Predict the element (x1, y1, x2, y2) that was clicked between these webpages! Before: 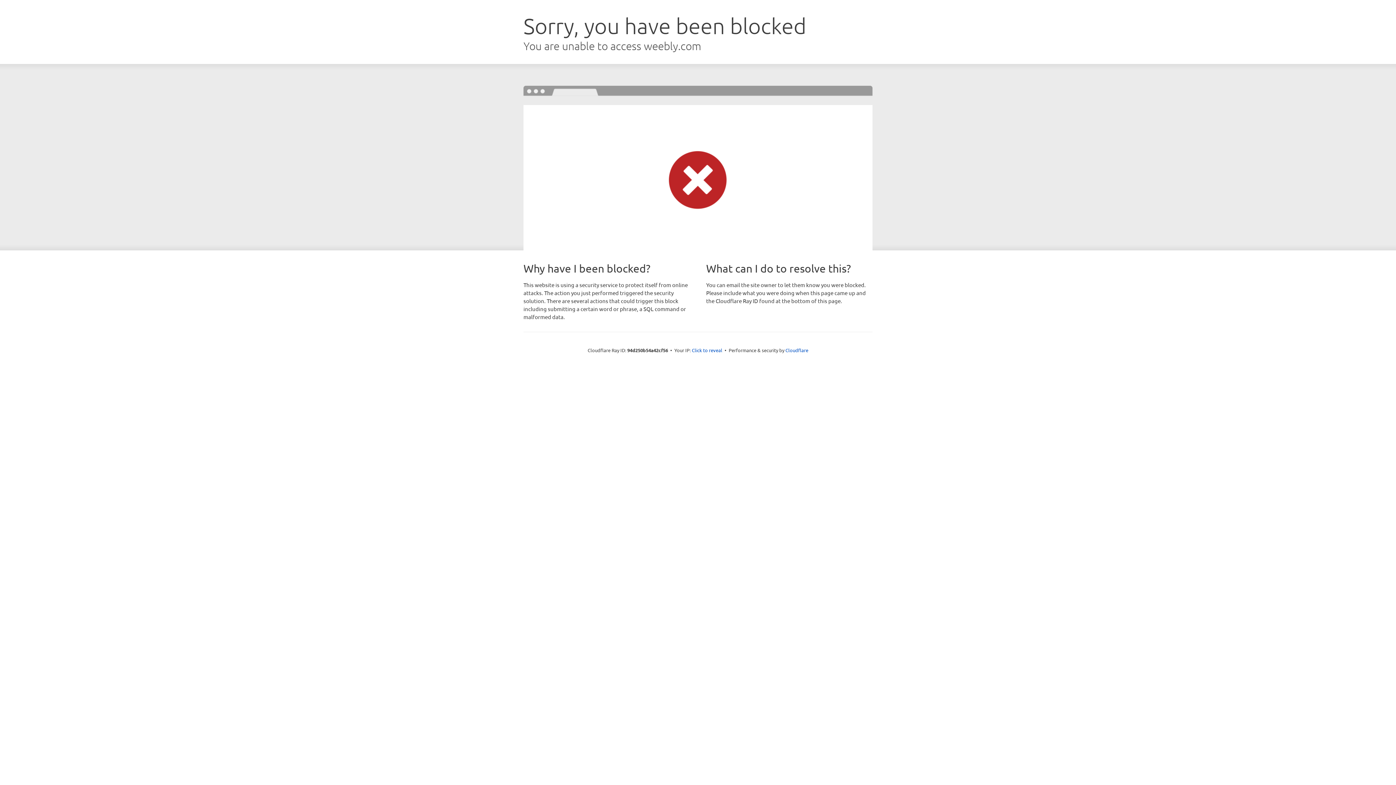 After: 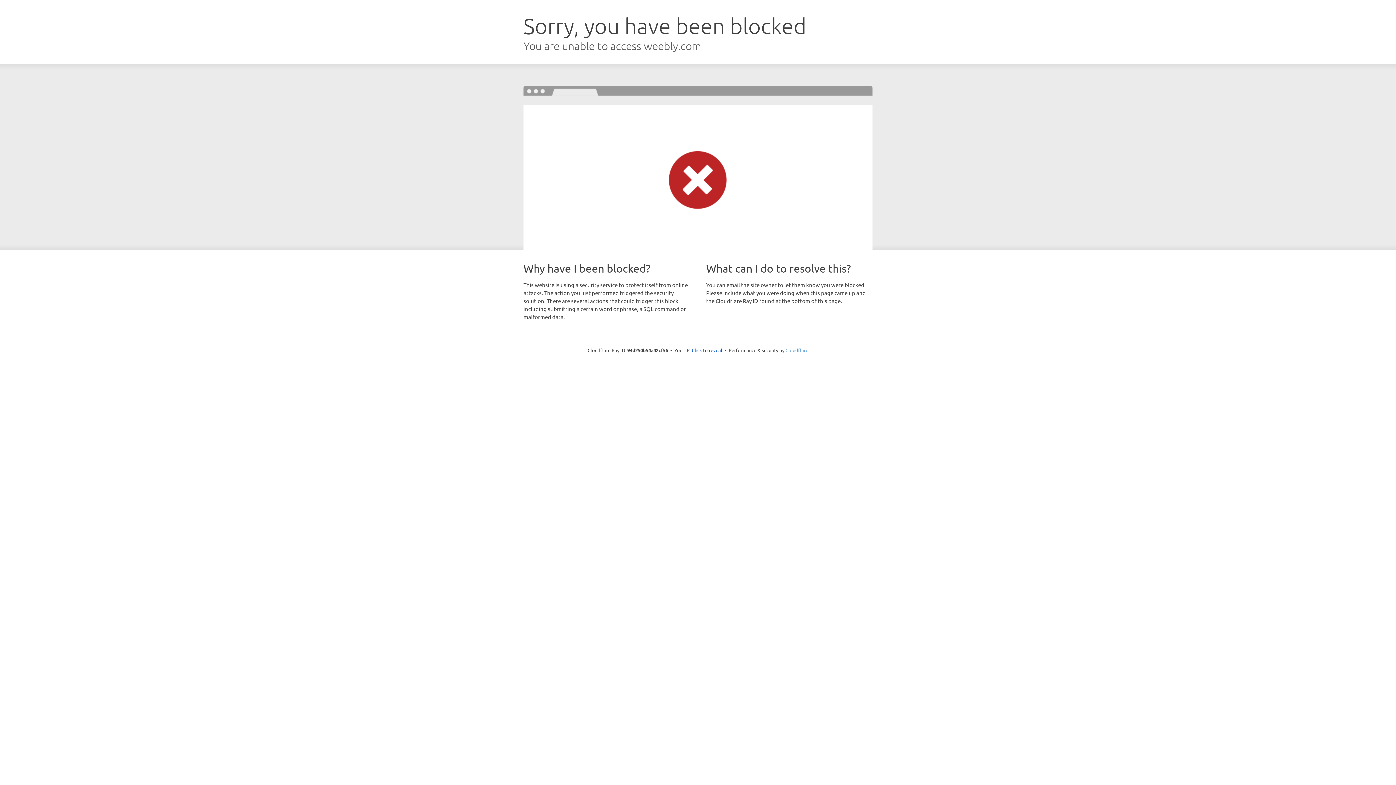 Action: bbox: (785, 347, 808, 353) label: Cloudflare